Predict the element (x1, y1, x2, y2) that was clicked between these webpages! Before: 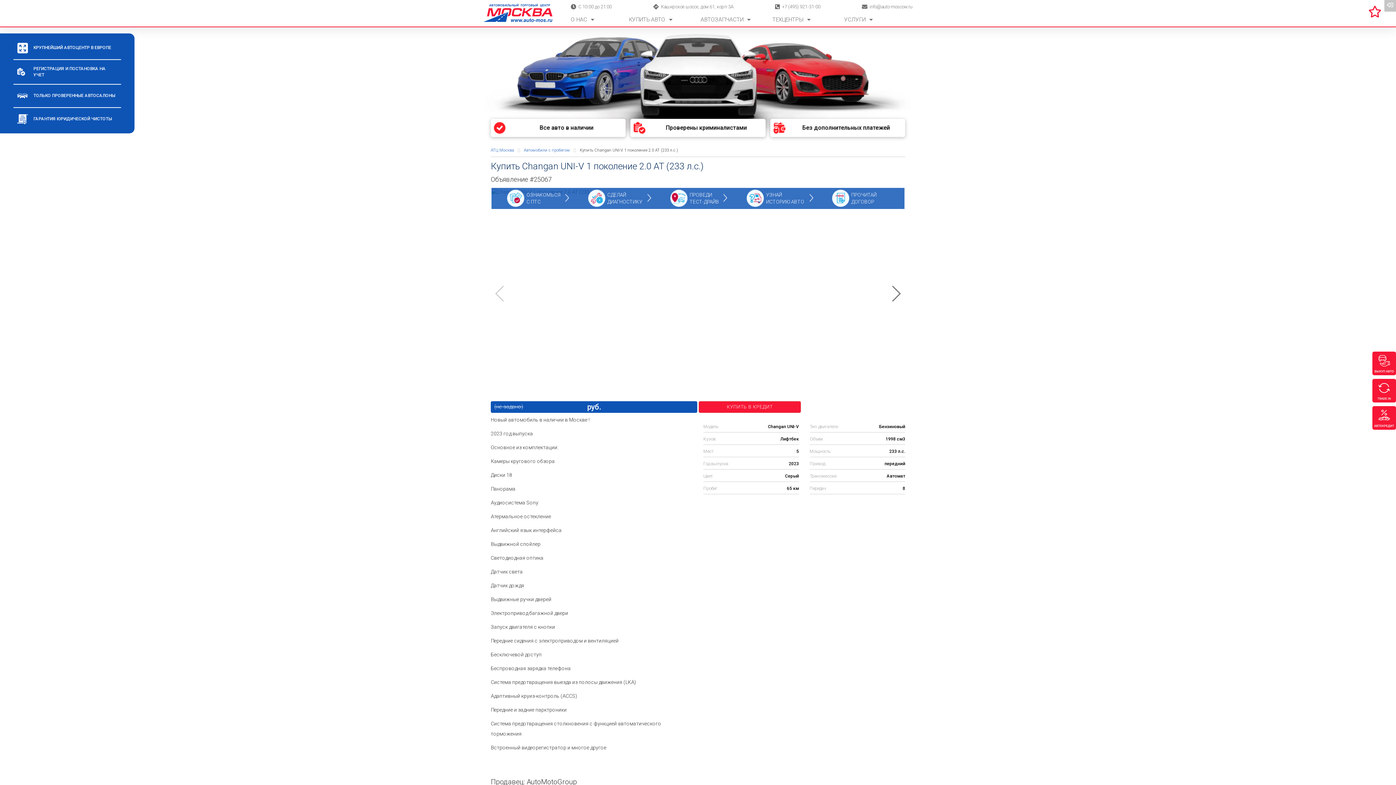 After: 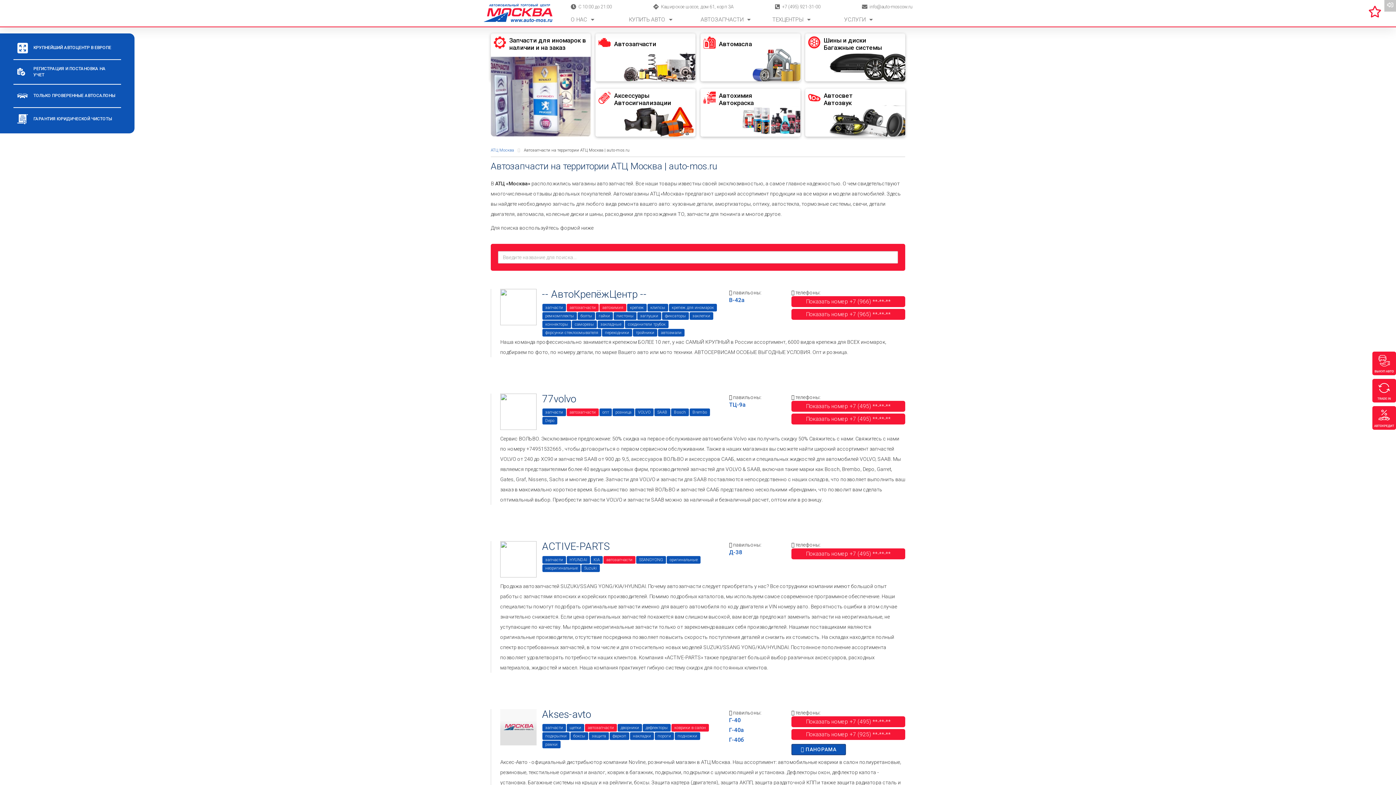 Action: label: АВТОЗАПЧАСТИ bbox: (700, 15, 769, 23)